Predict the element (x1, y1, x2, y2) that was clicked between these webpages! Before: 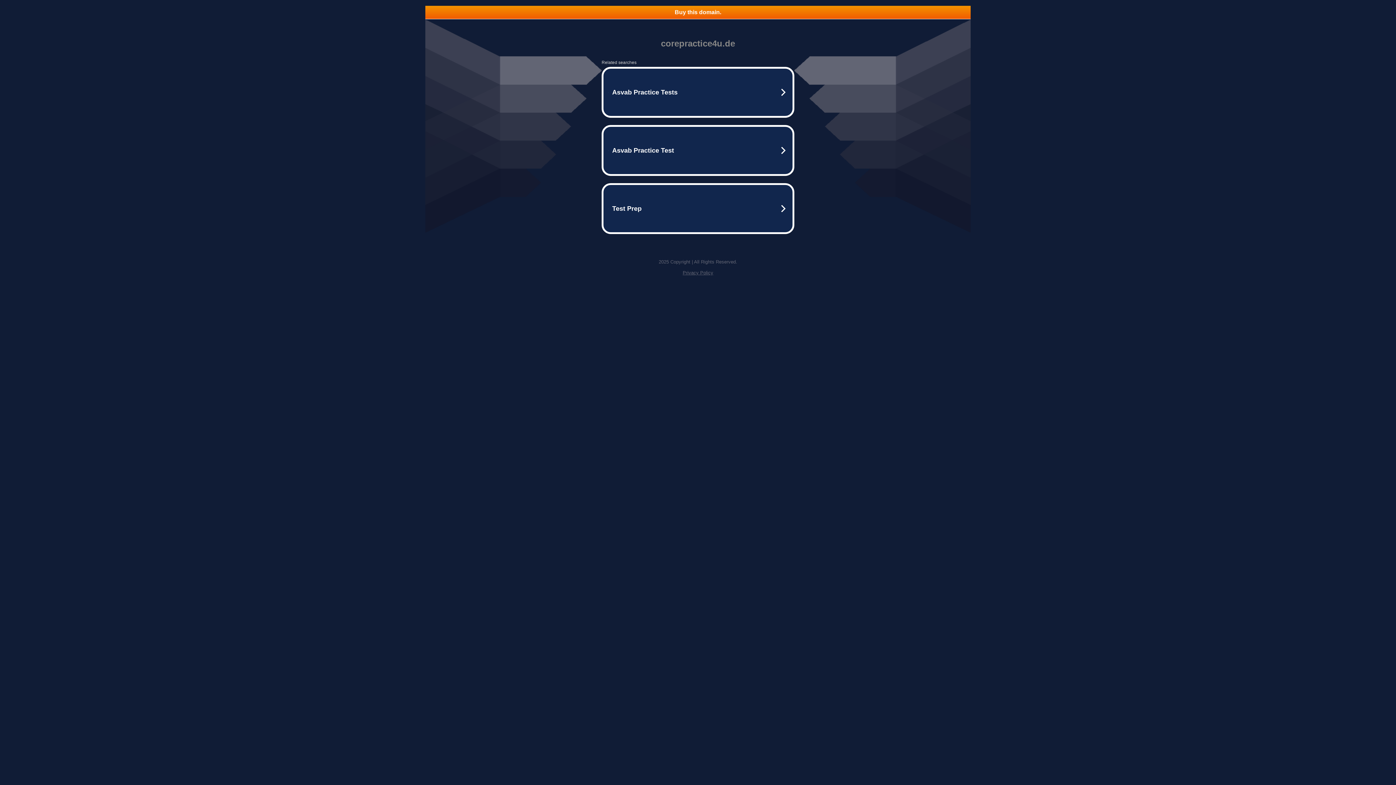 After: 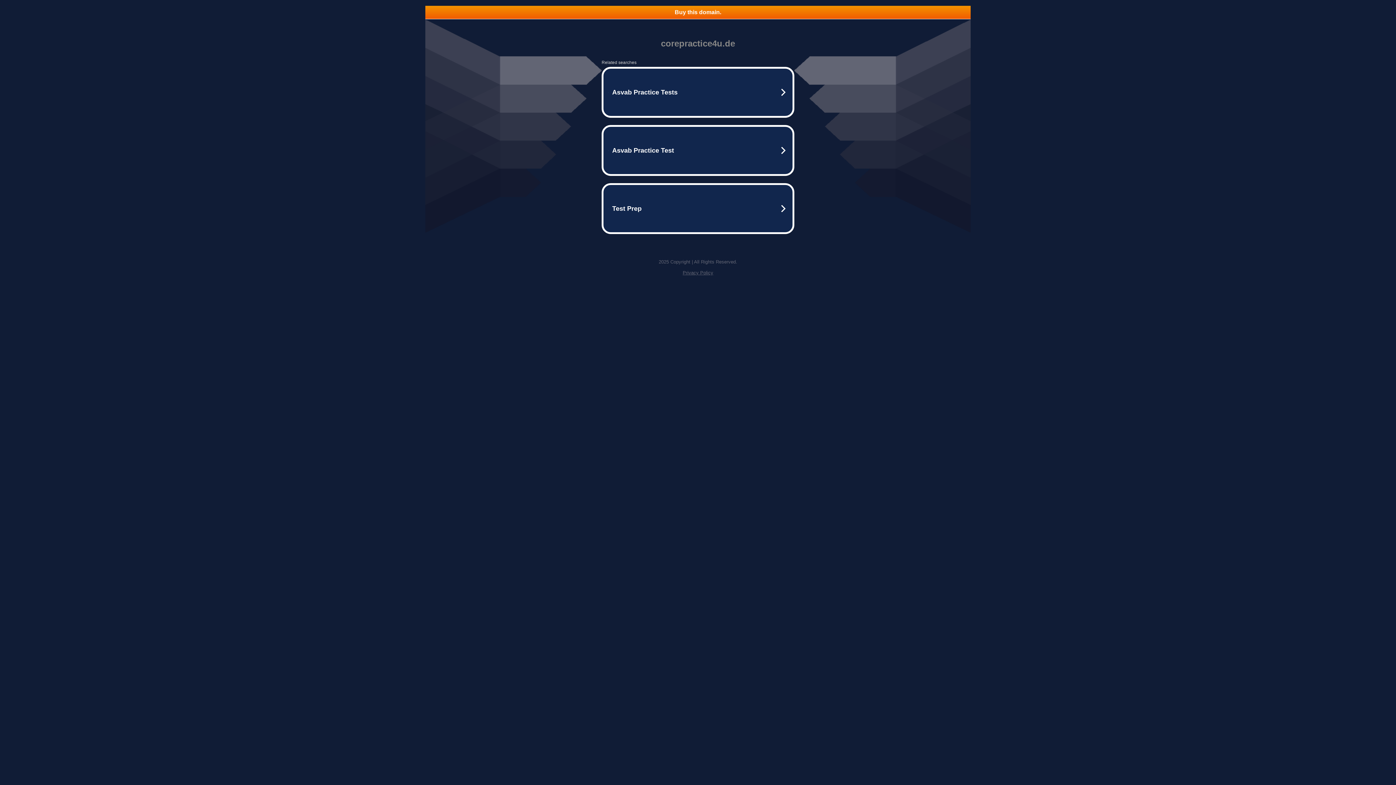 Action: label: Privacy Policy bbox: (682, 270, 713, 275)